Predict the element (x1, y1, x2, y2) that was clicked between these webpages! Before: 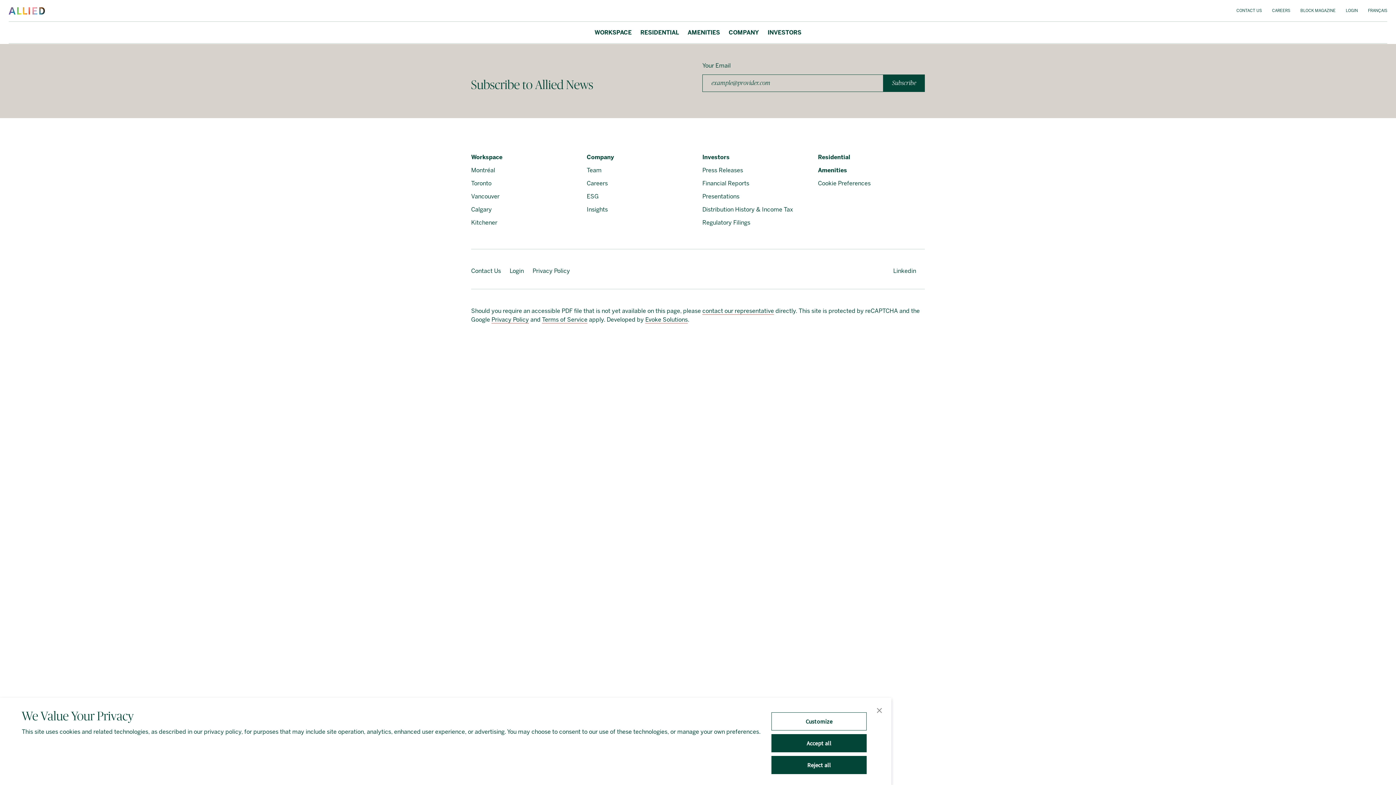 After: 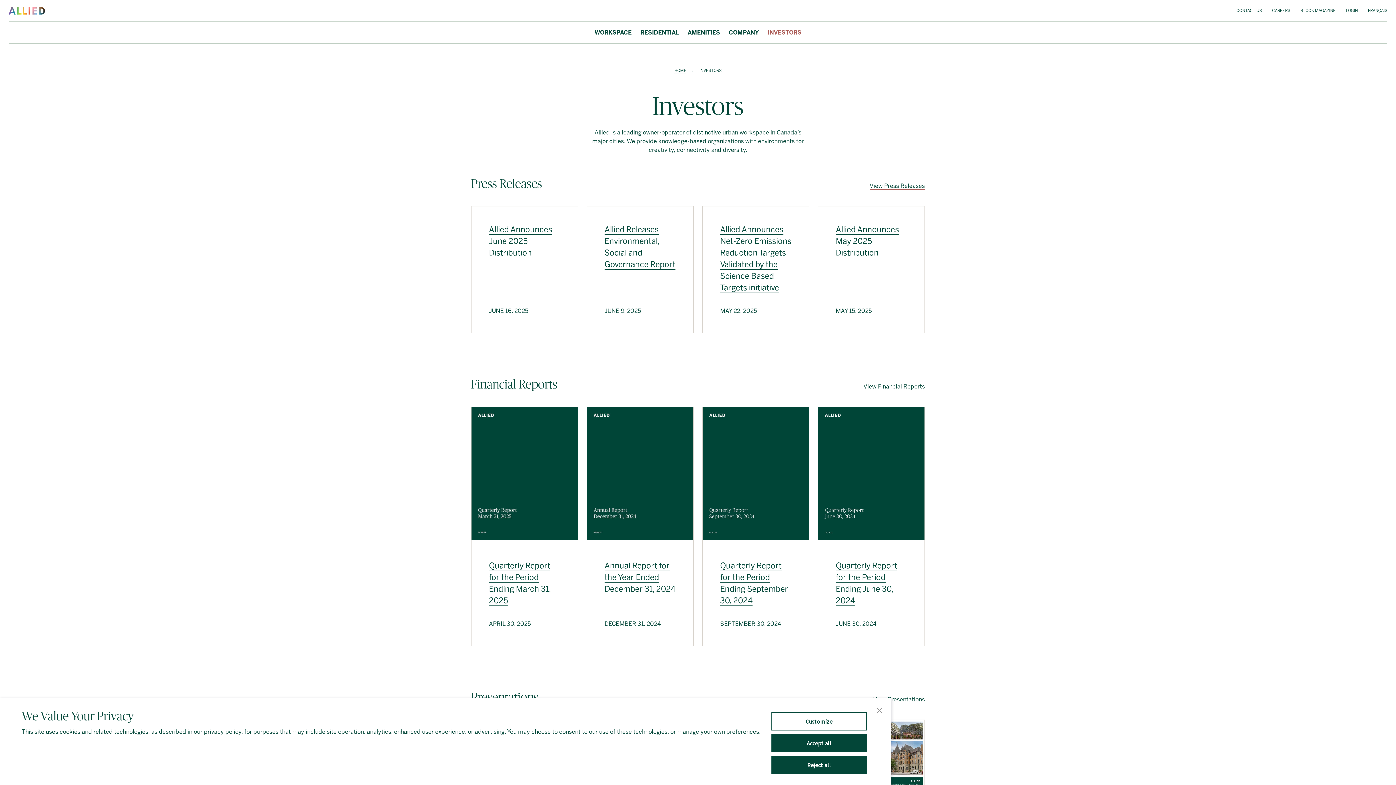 Action: bbox: (767, 21, 801, 43) label: INVESTORS